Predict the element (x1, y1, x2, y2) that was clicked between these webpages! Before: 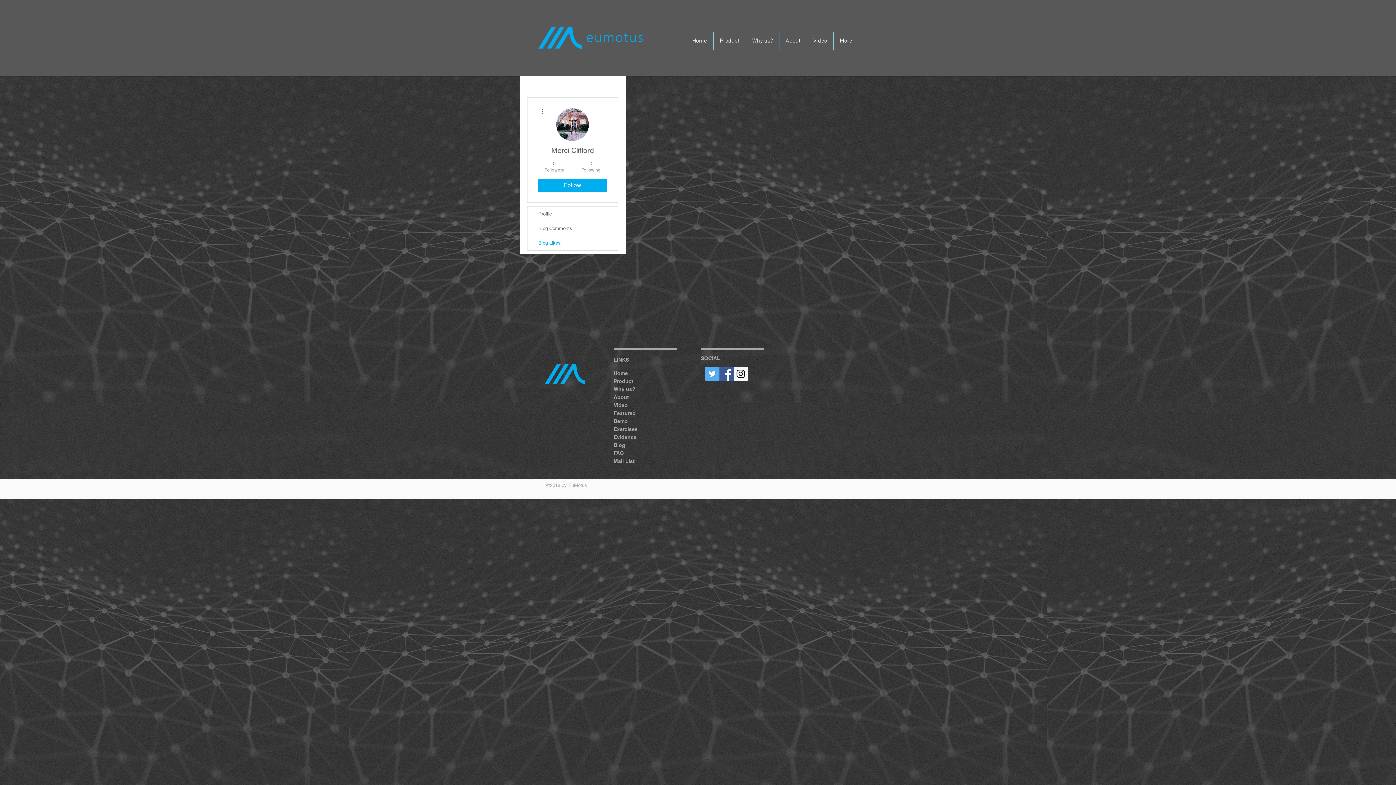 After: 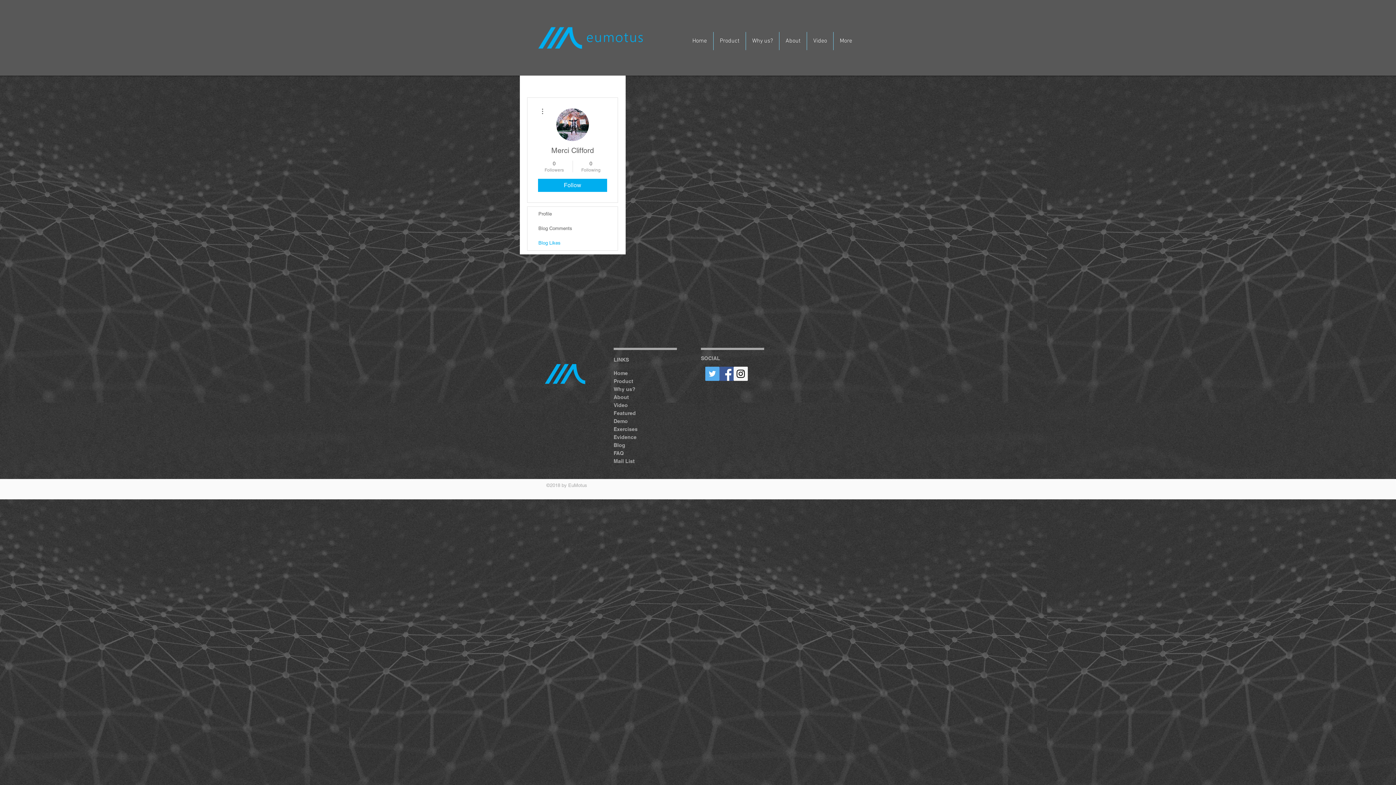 Action: label: Instagram Social Icon bbox: (733, 366, 748, 381)